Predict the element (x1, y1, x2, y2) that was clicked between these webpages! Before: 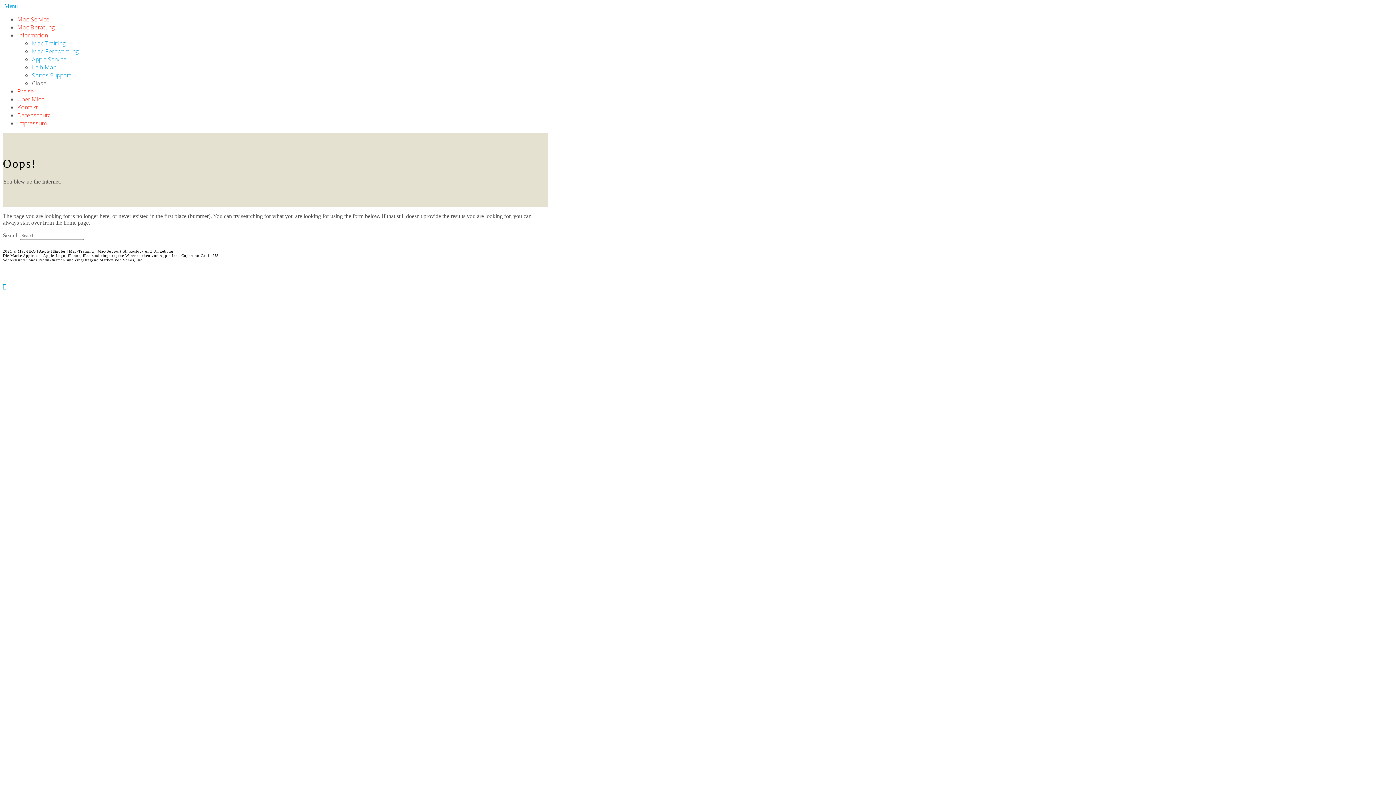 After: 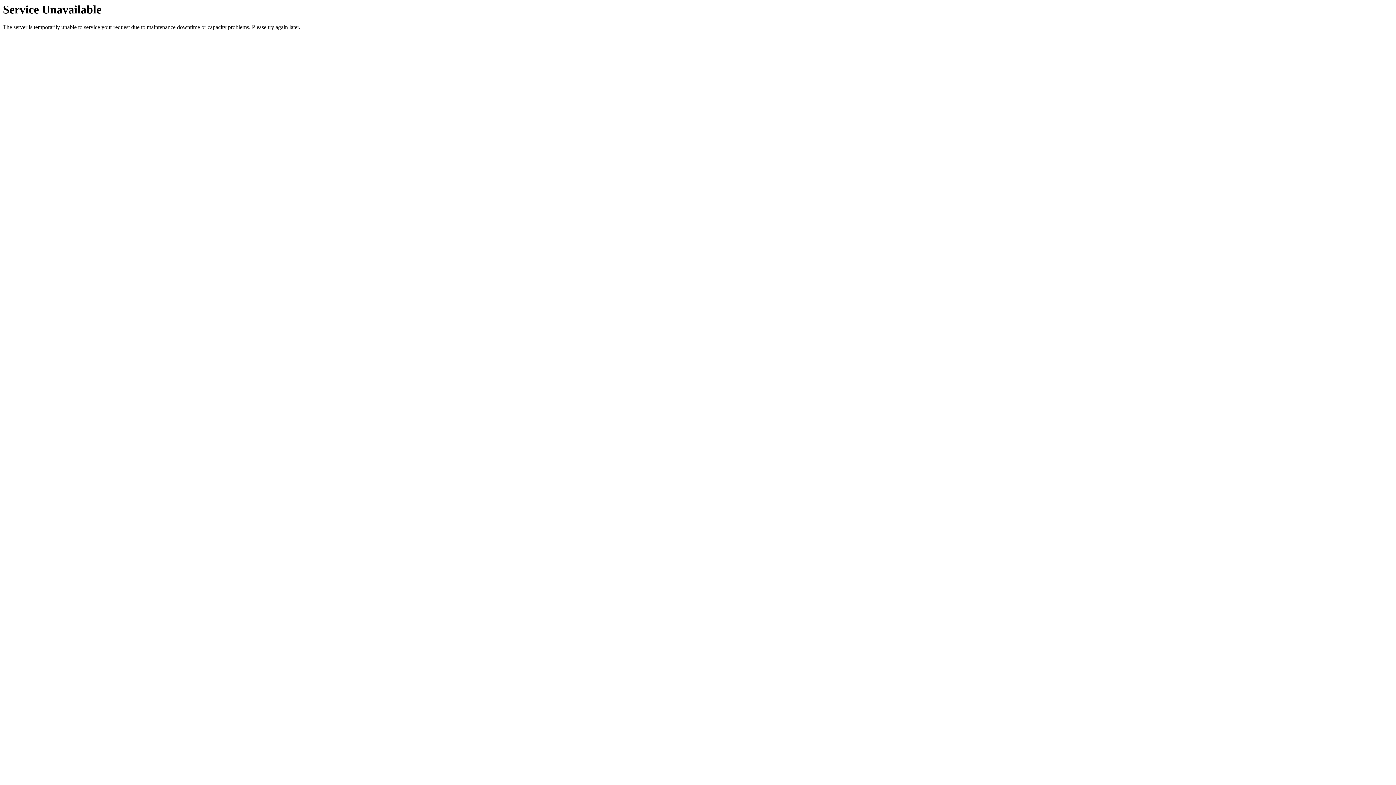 Action: bbox: (17, 103, 37, 111) label: Kontakt